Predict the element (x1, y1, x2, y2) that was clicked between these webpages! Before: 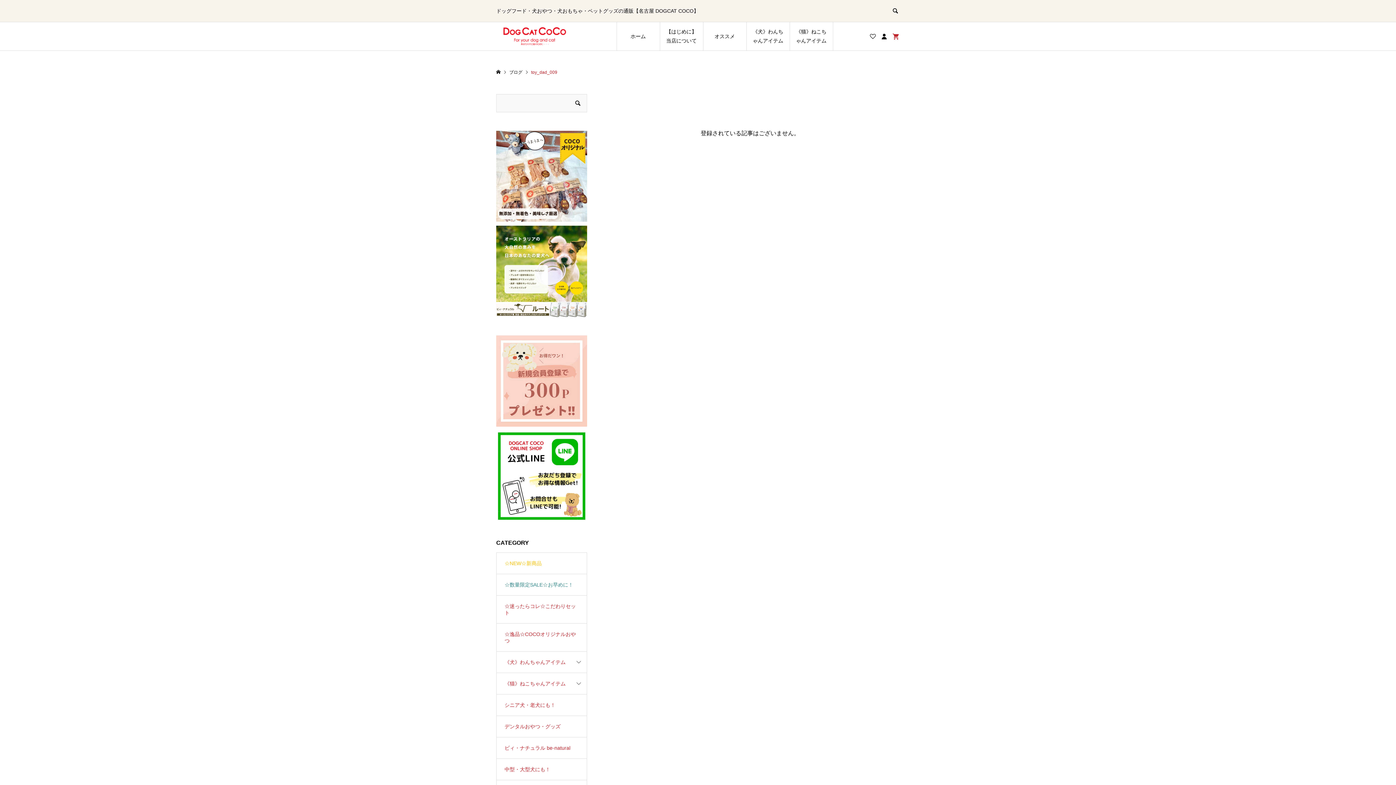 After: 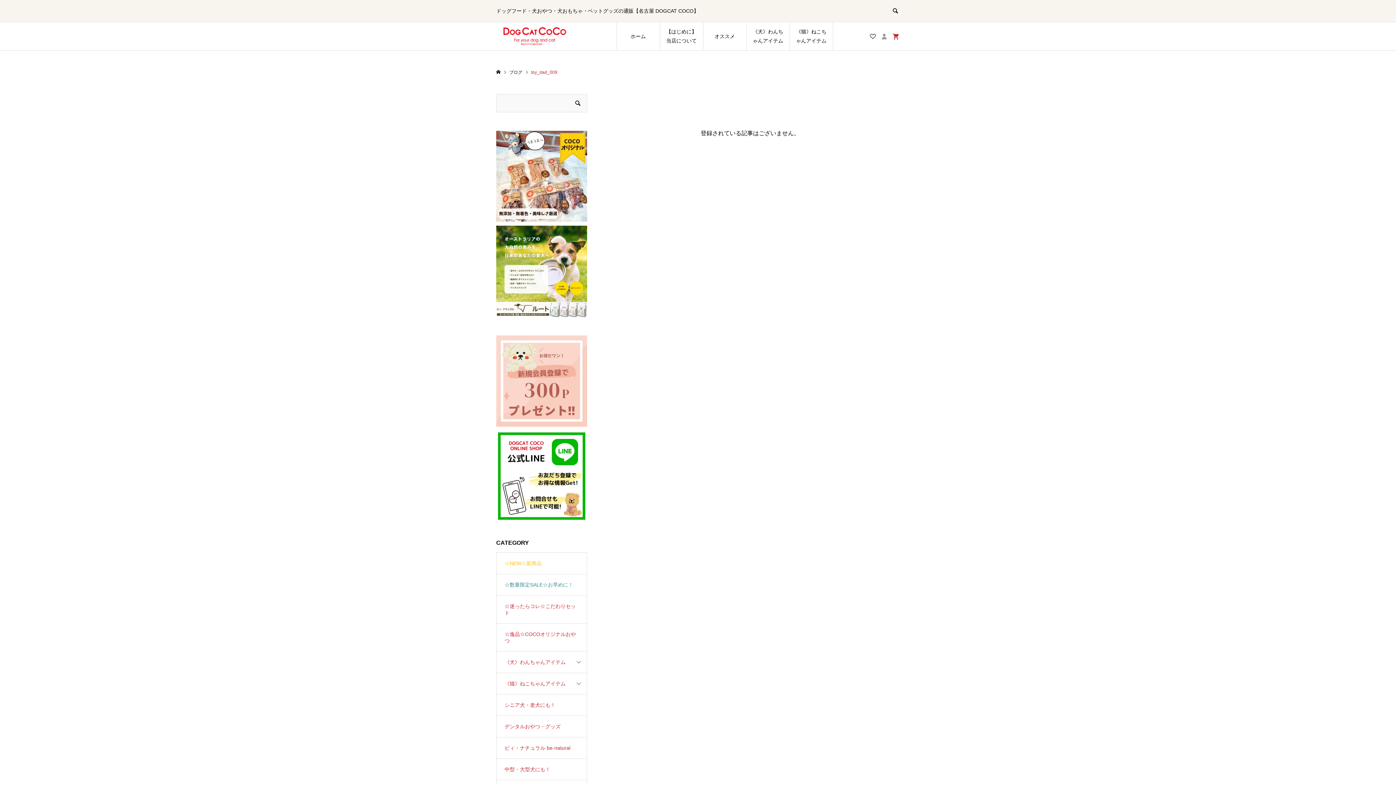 Action: bbox: (878, 21, 889, 50)